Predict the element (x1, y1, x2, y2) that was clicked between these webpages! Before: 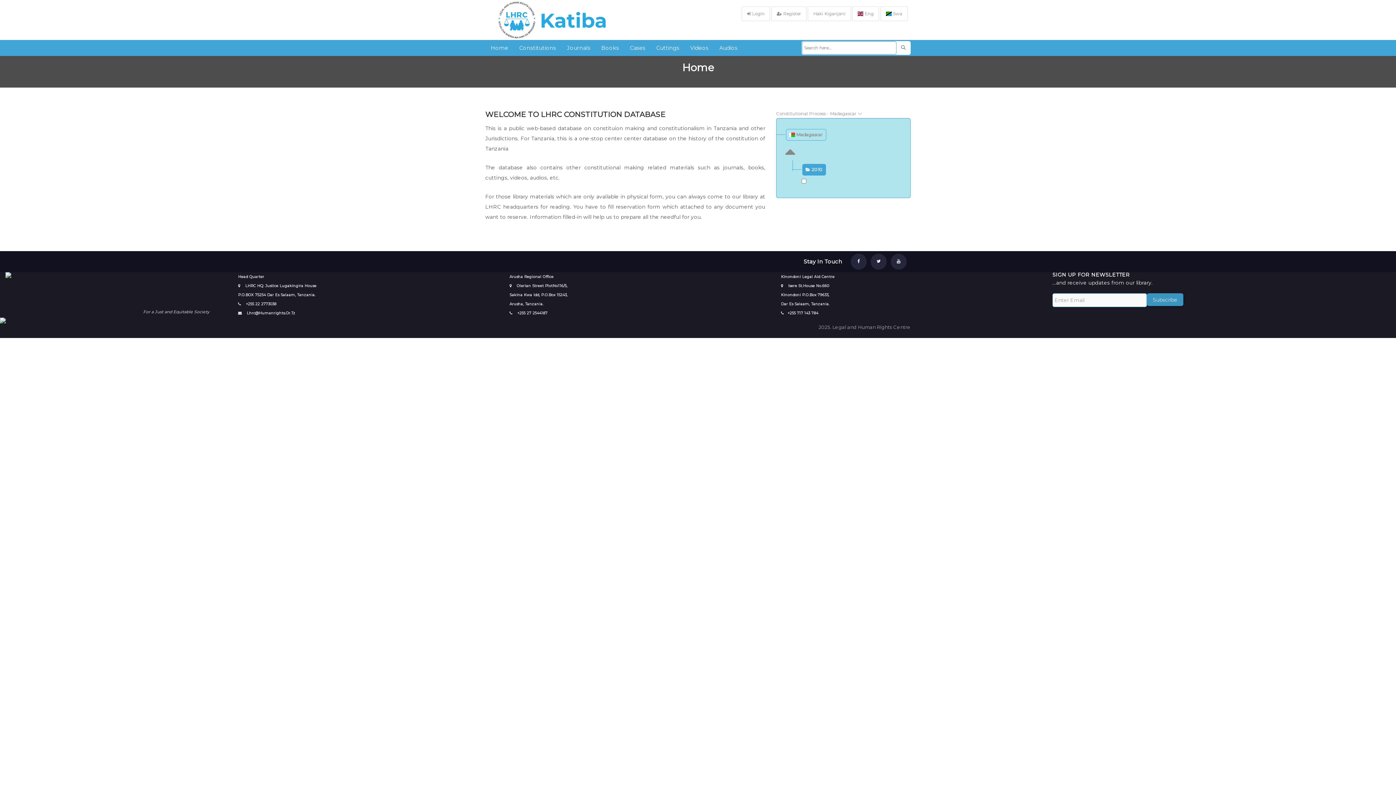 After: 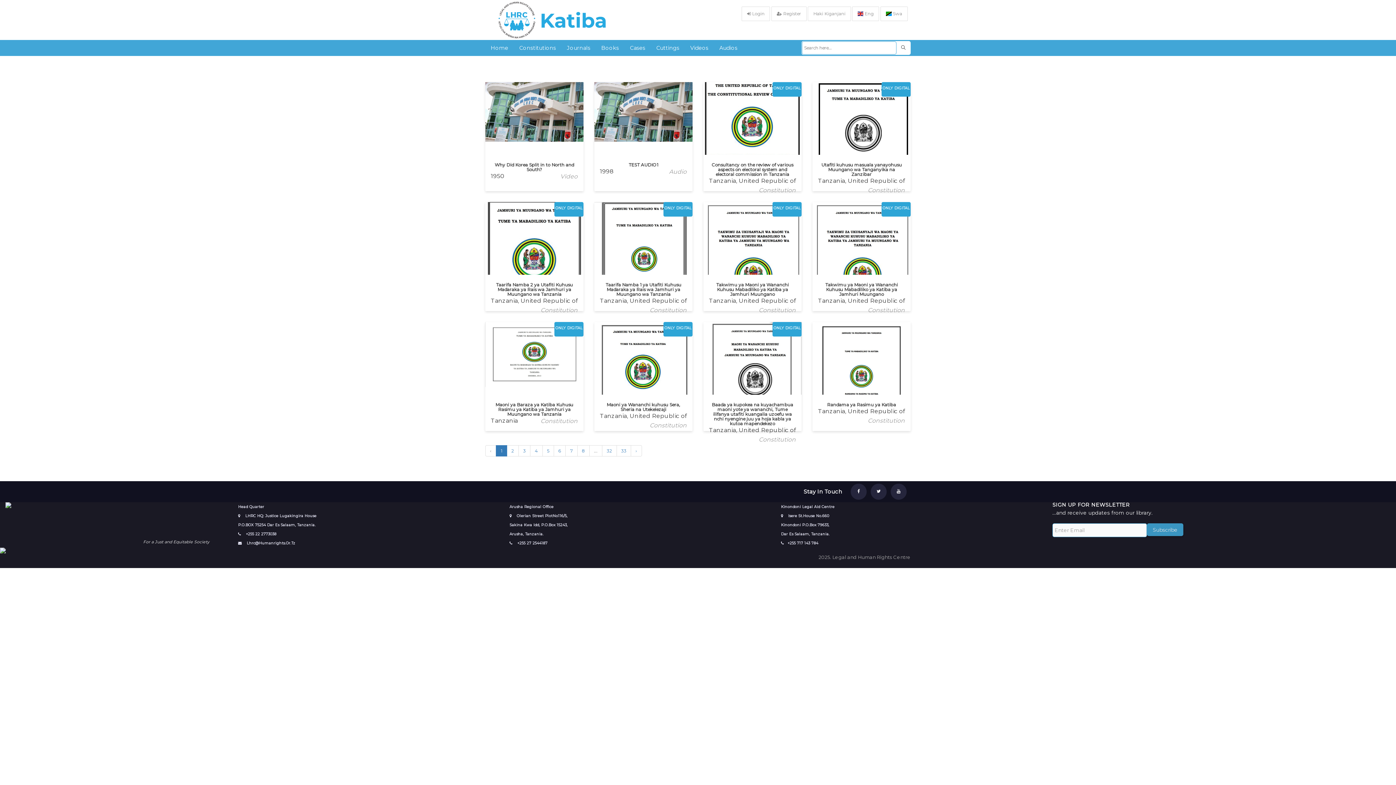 Action: bbox: (896, 41, 910, 54)